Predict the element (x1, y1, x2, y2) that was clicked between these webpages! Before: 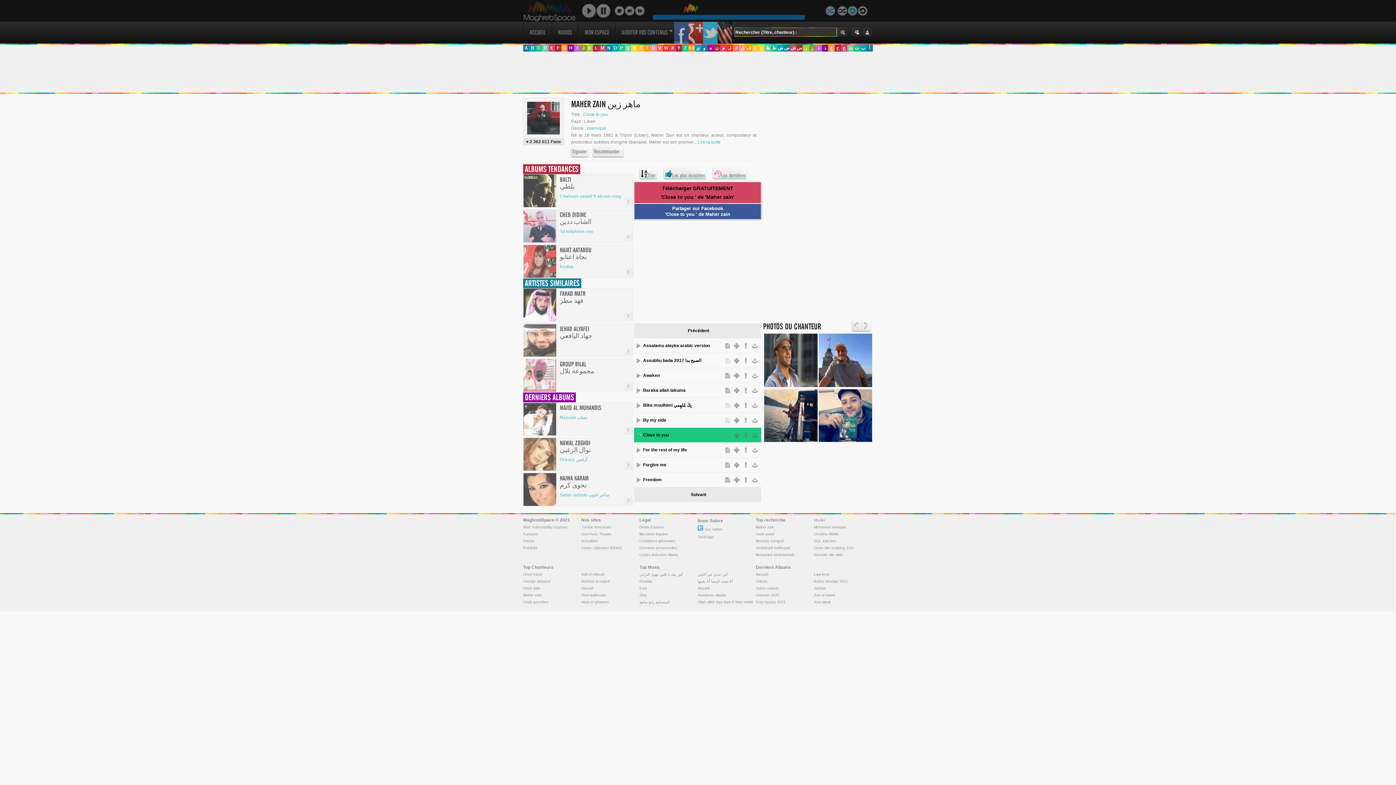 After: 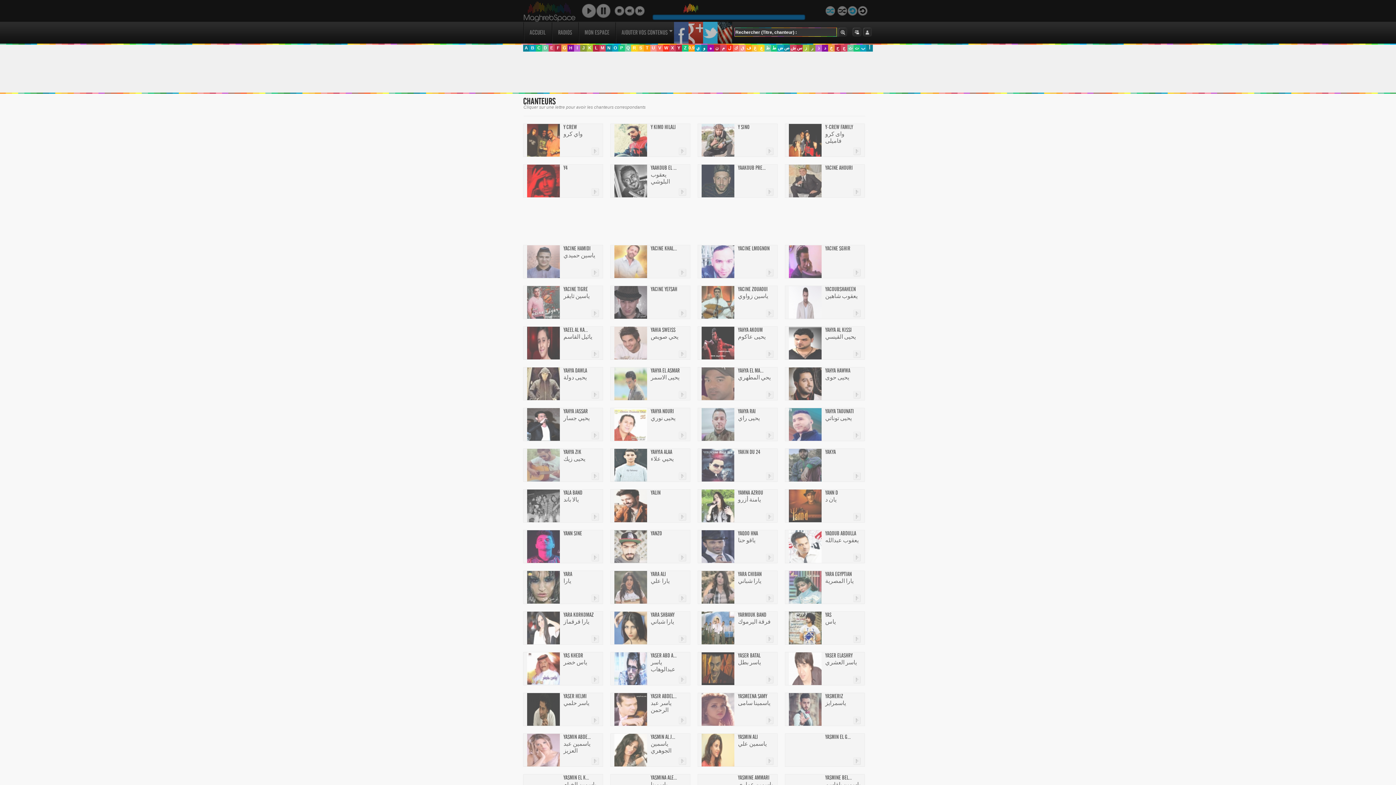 Action: bbox: (677, 45, 680, 50) label: Y